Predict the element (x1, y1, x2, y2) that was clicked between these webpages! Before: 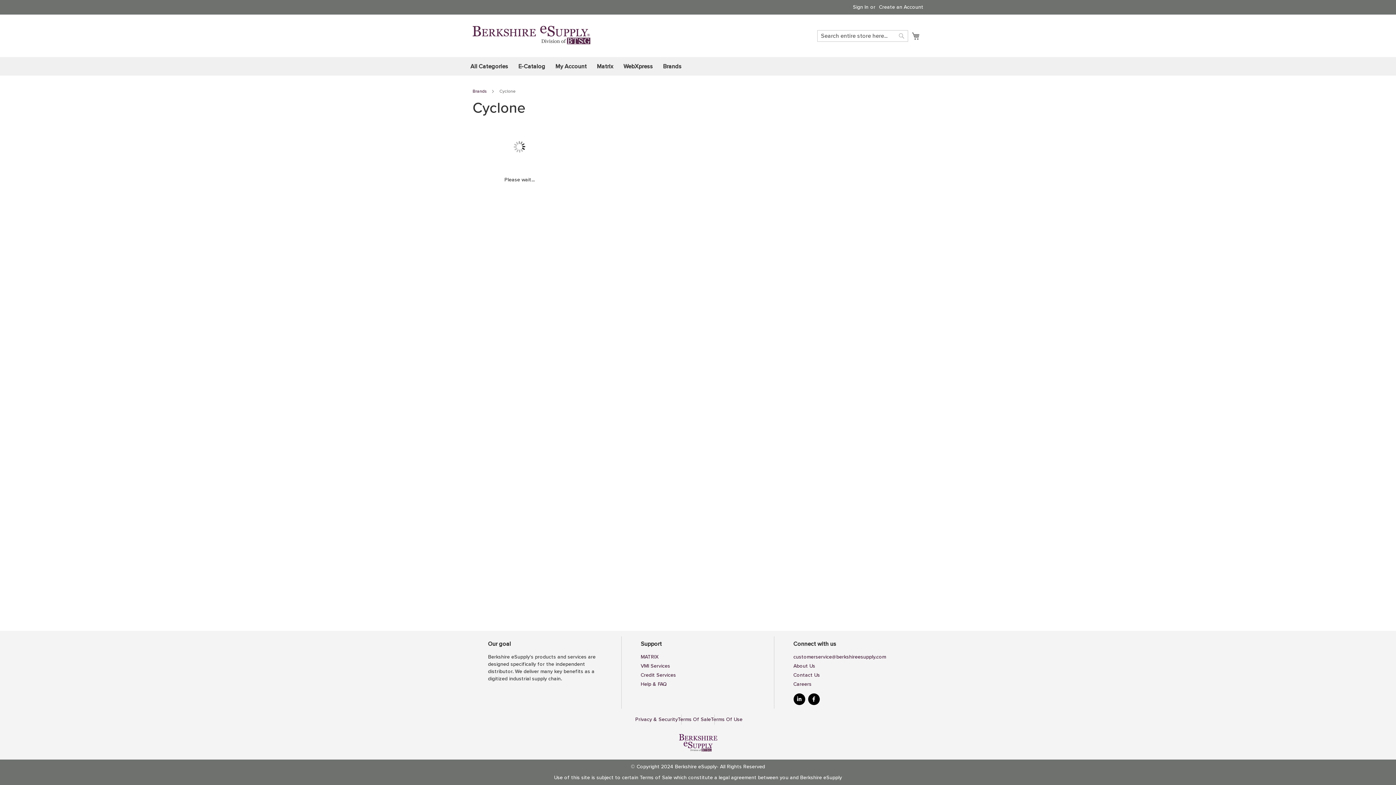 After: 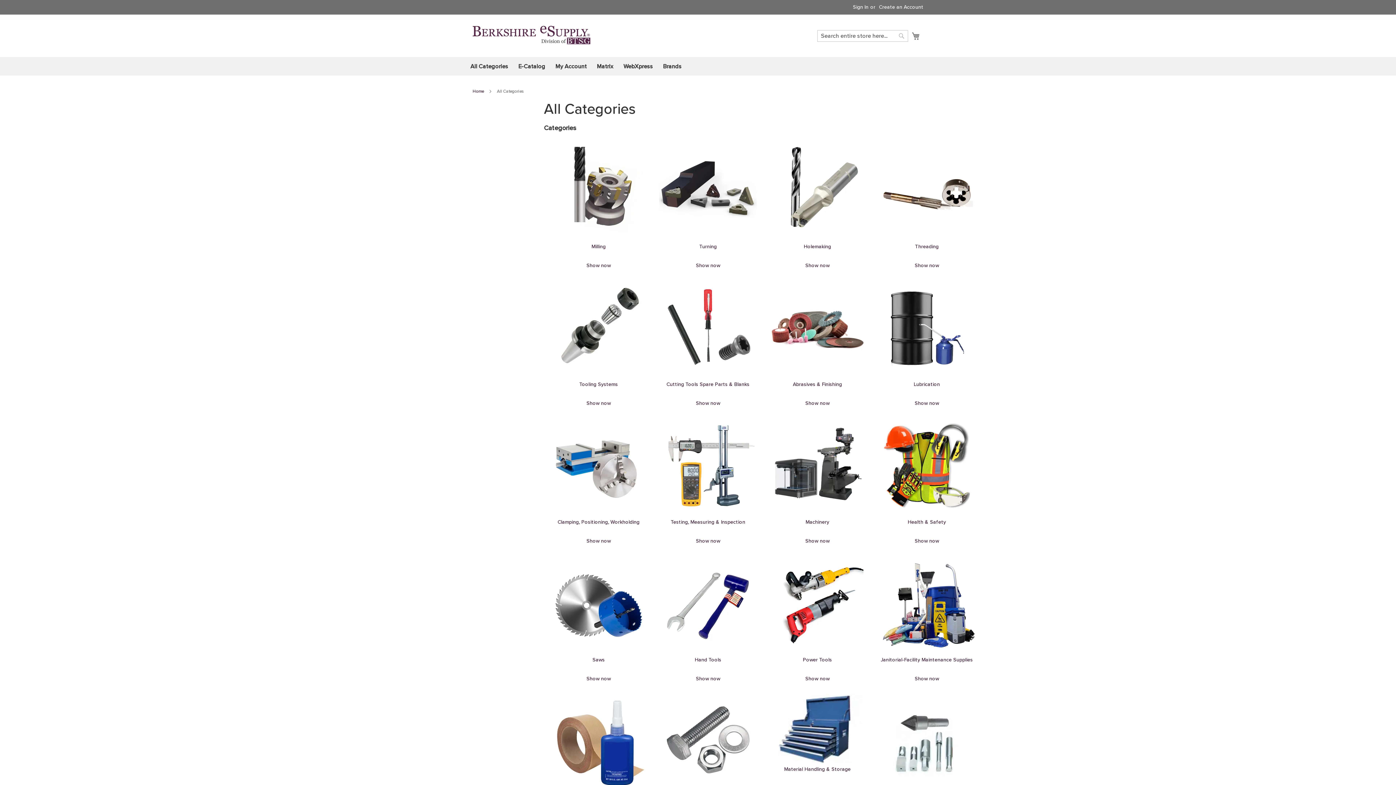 Action: label: All Categories bbox: (465, 57, 513, 75)